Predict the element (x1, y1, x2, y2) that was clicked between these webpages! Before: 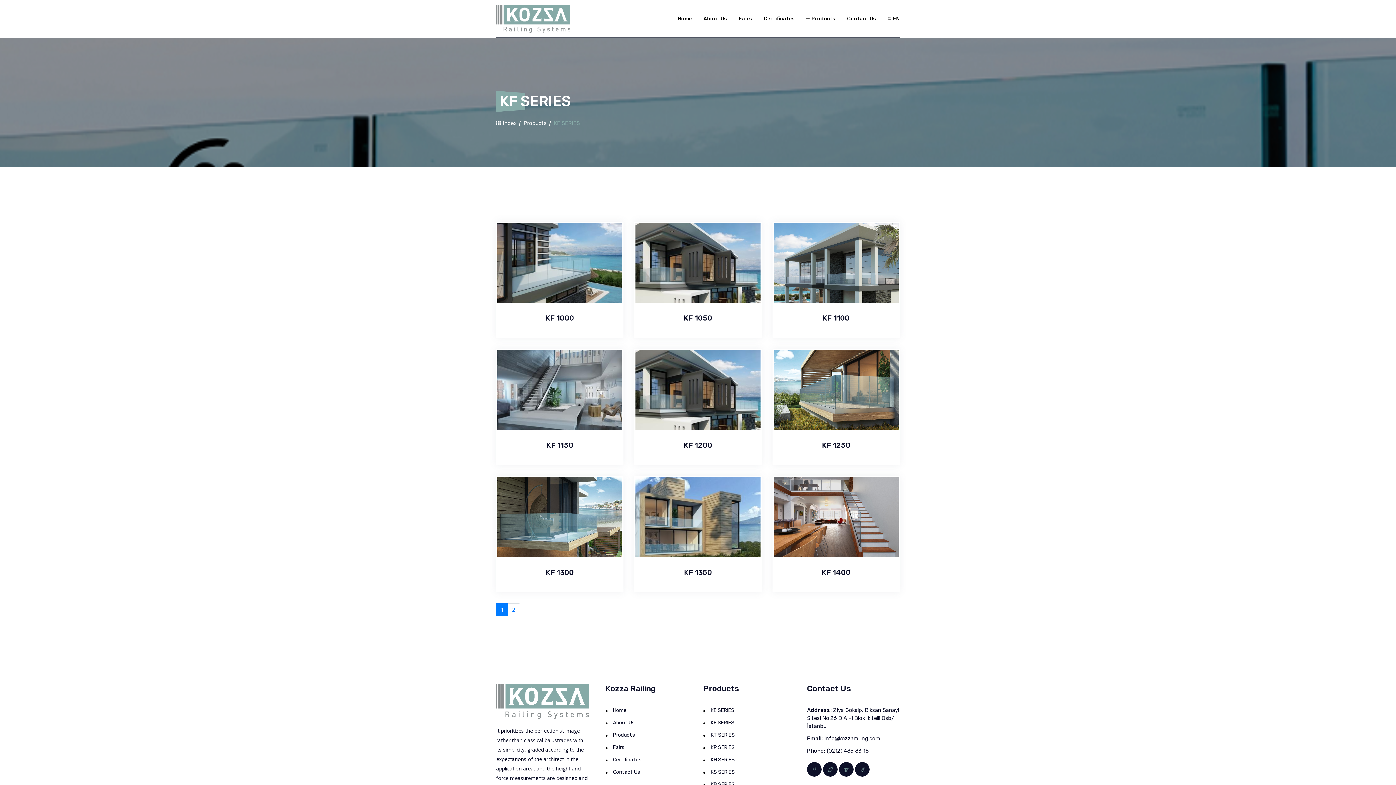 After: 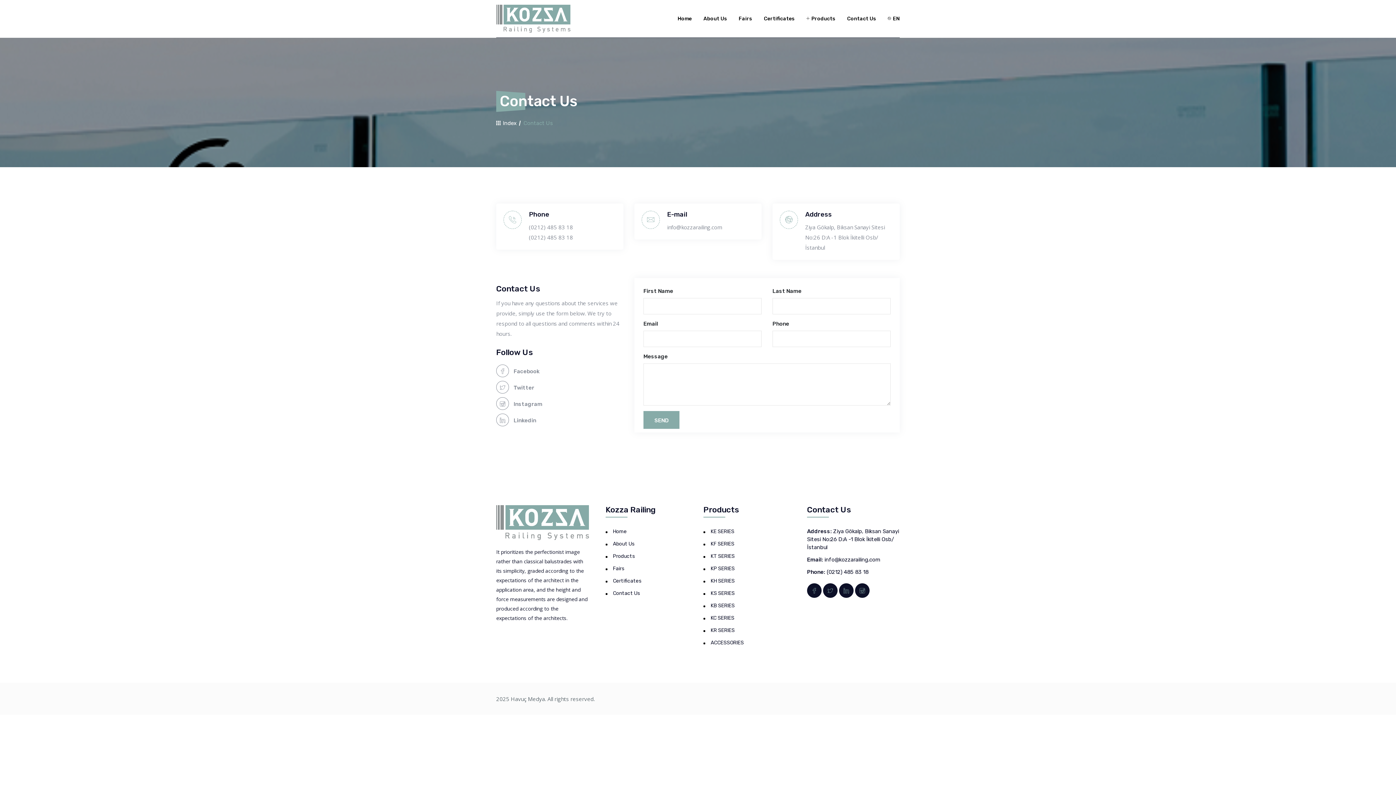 Action: bbox: (613, 769, 640, 775) label: Contact Us